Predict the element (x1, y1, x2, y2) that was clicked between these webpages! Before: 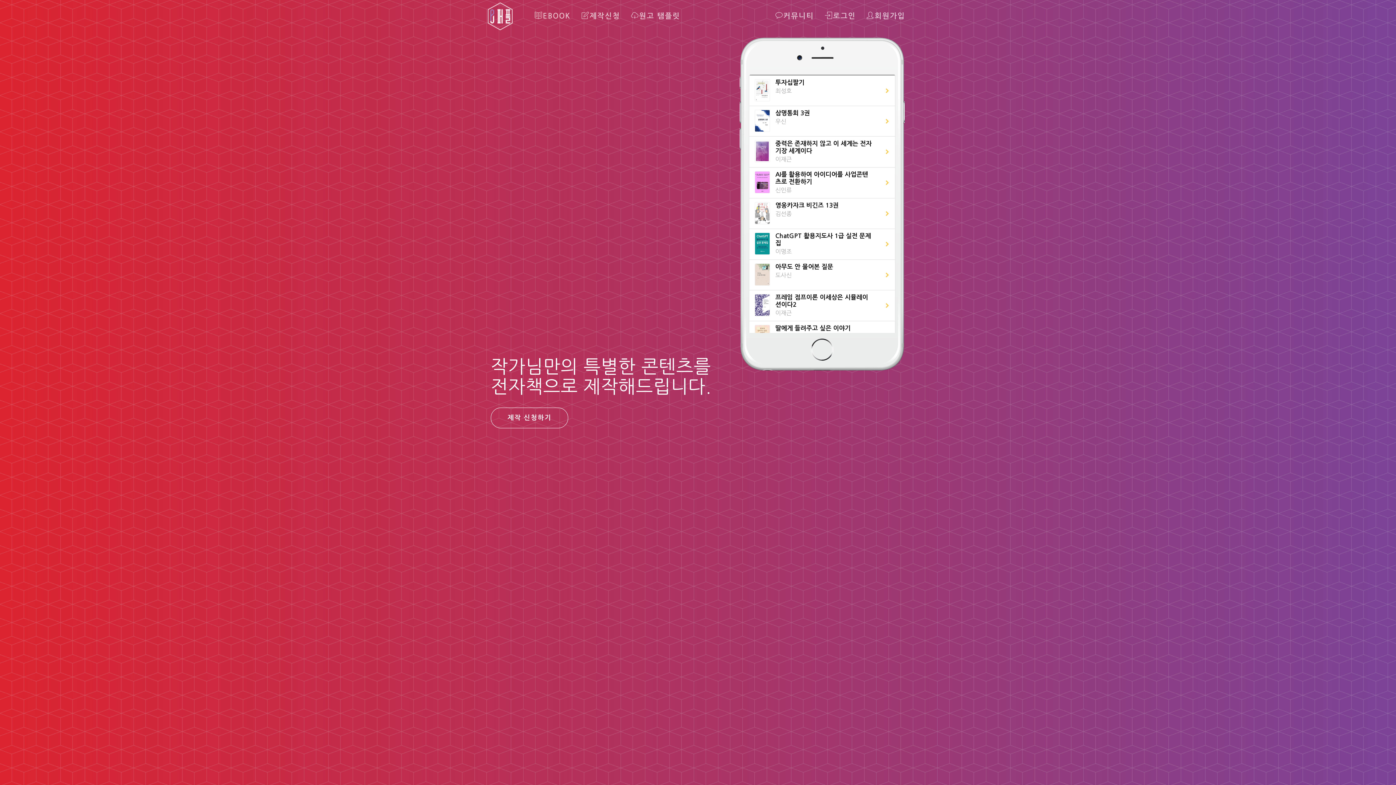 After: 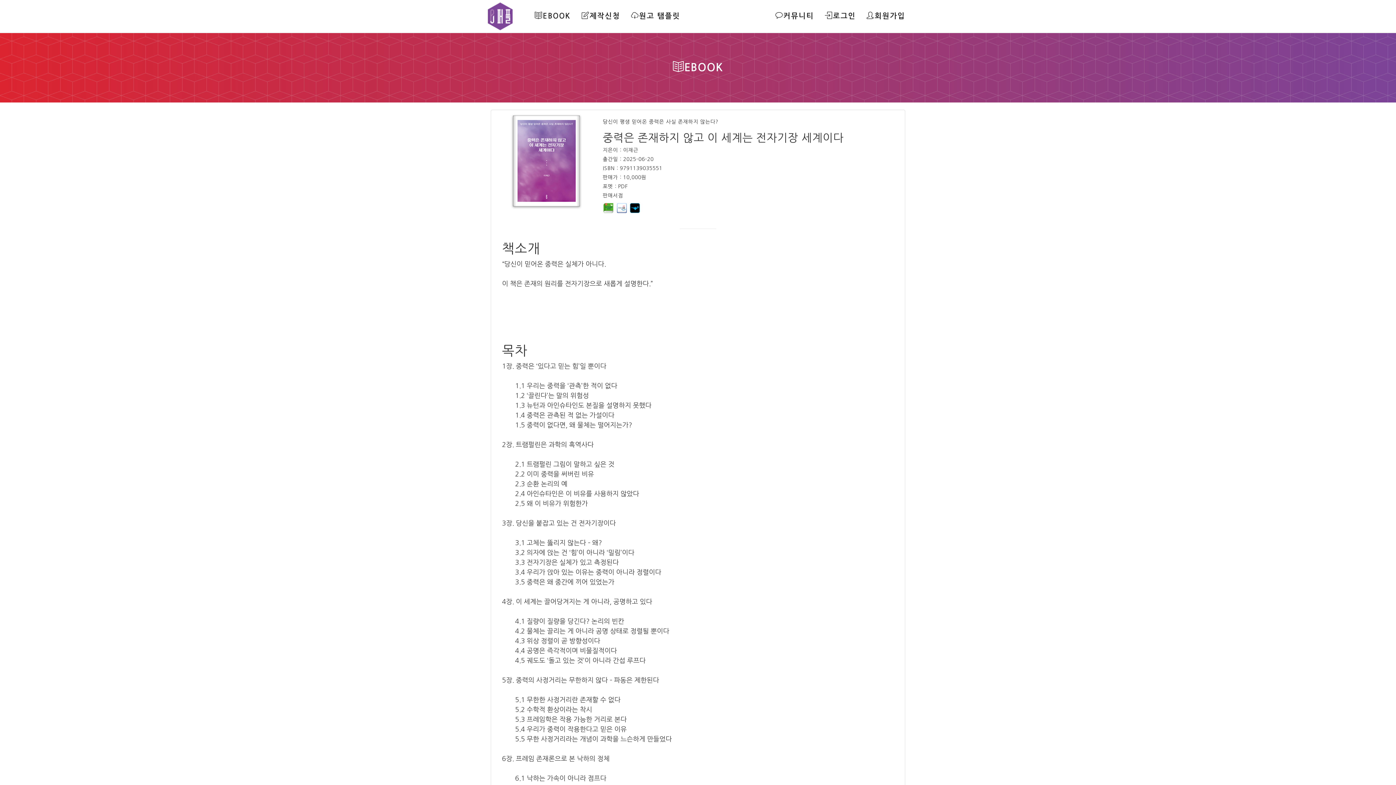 Action: label: 중력은 존재하지 않고 이 세계는 전자기장 세계이다

이재근 bbox: (749, 136, 895, 167)